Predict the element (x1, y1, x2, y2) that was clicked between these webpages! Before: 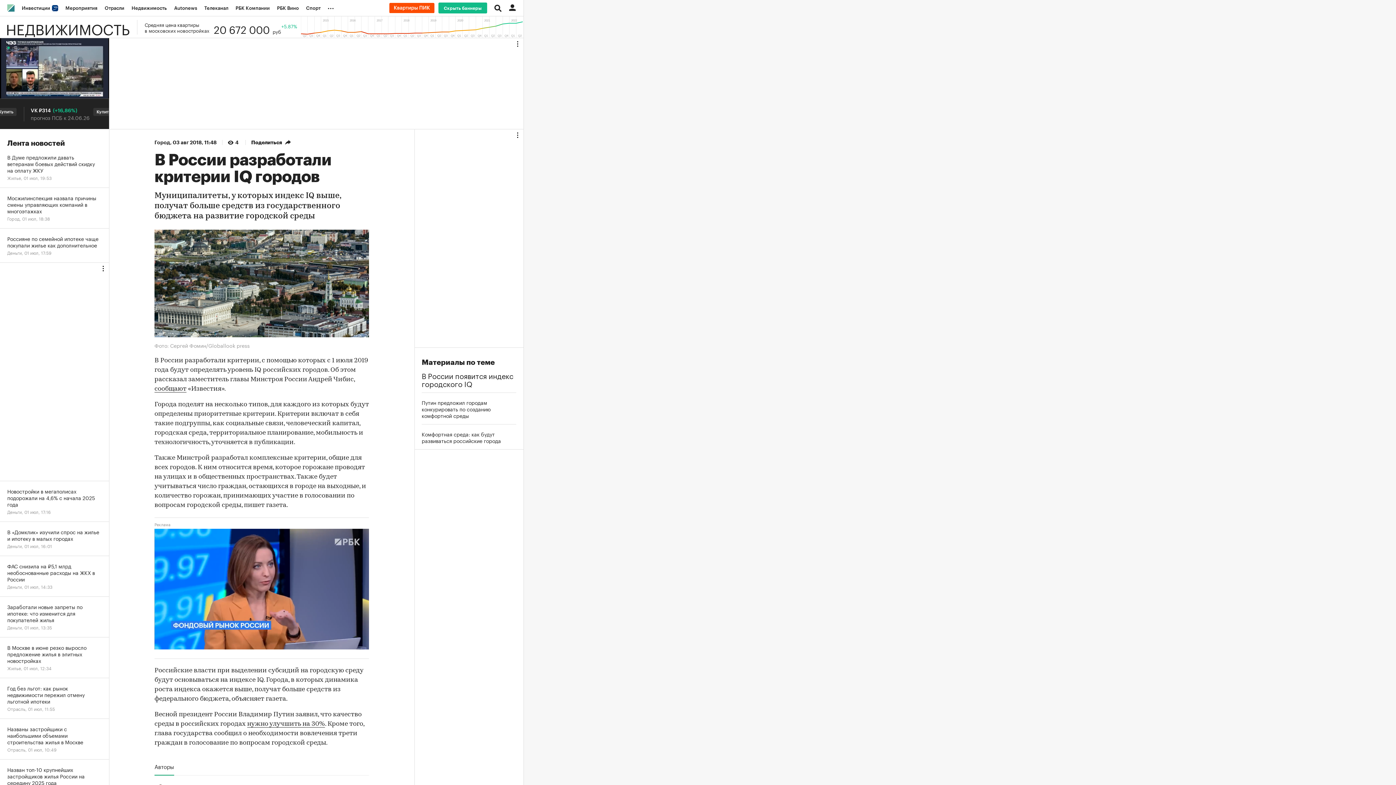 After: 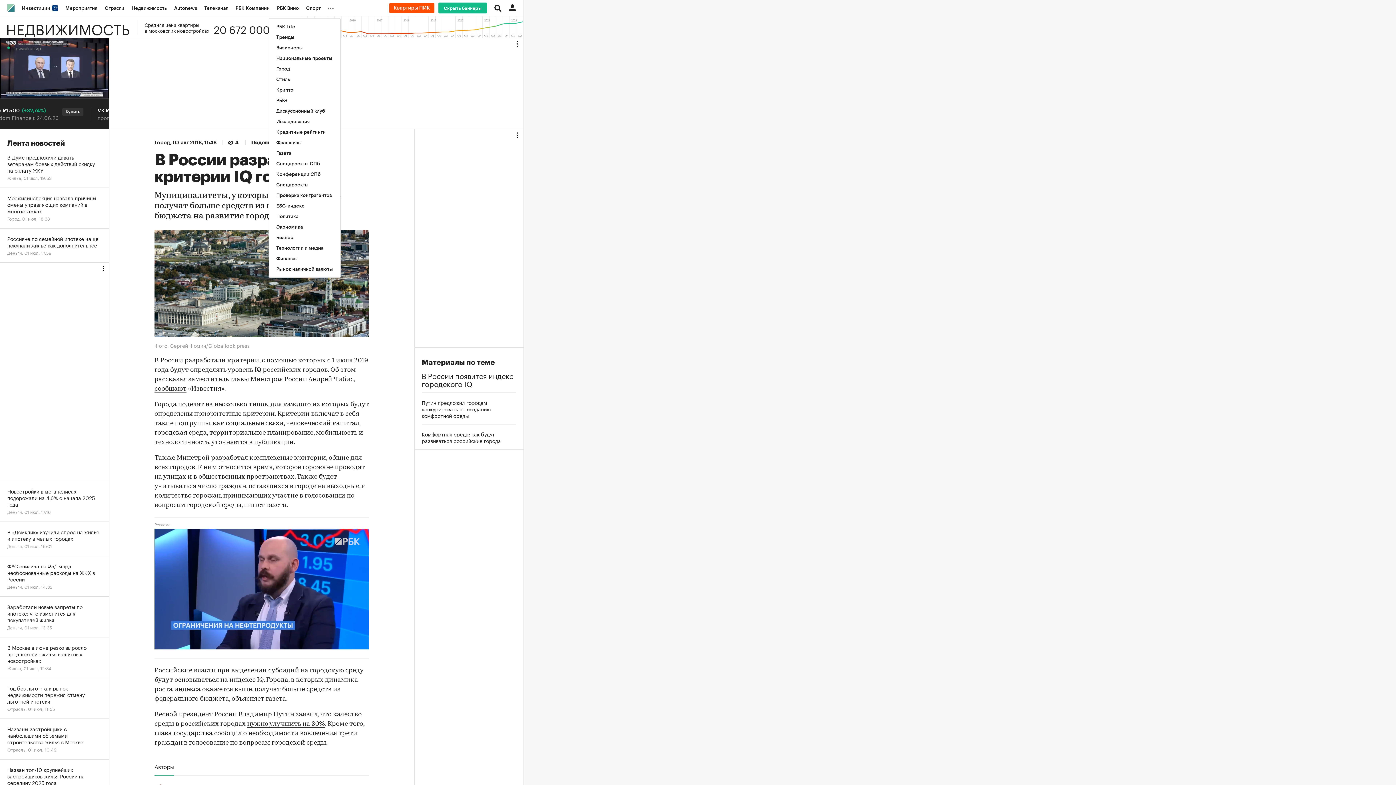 Action: label: ... bbox: (324, 0, 340, 16)